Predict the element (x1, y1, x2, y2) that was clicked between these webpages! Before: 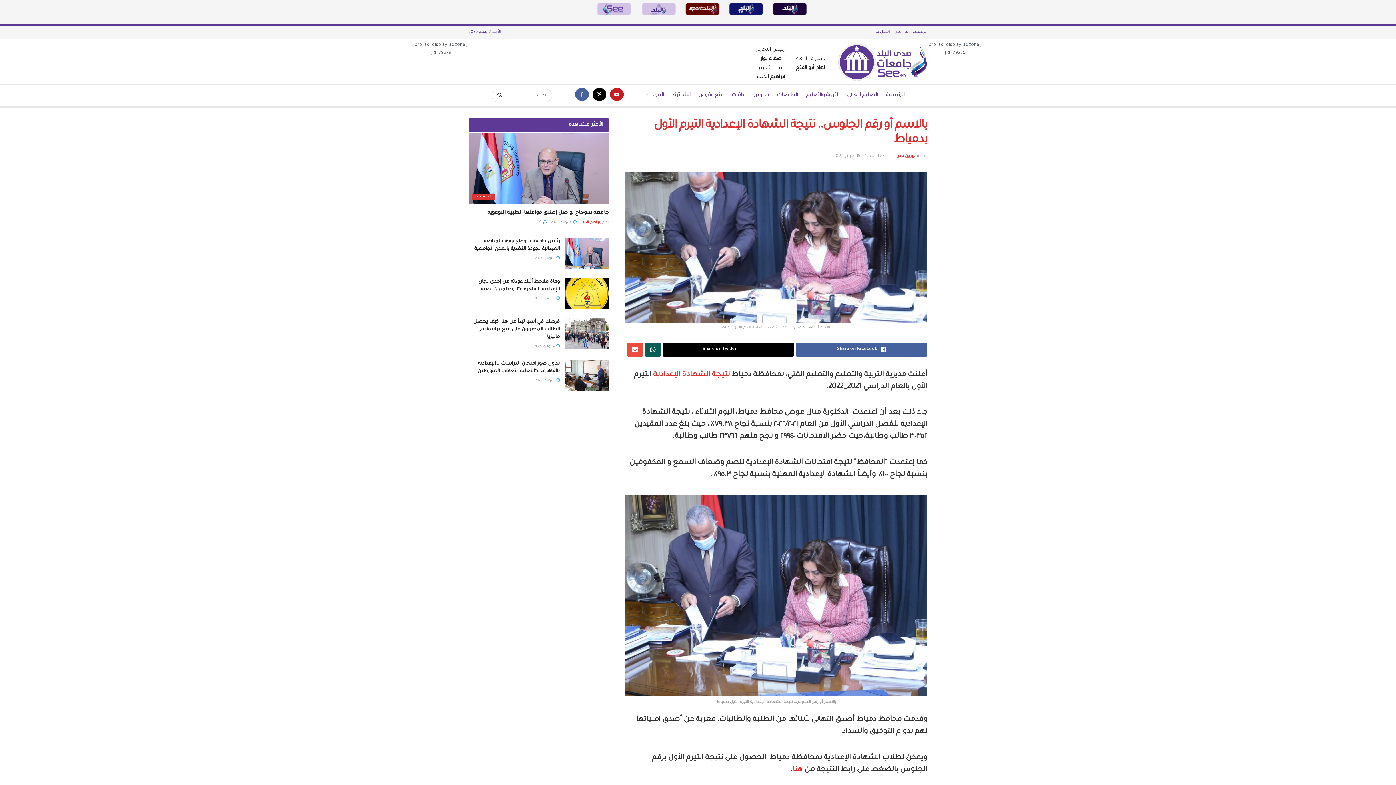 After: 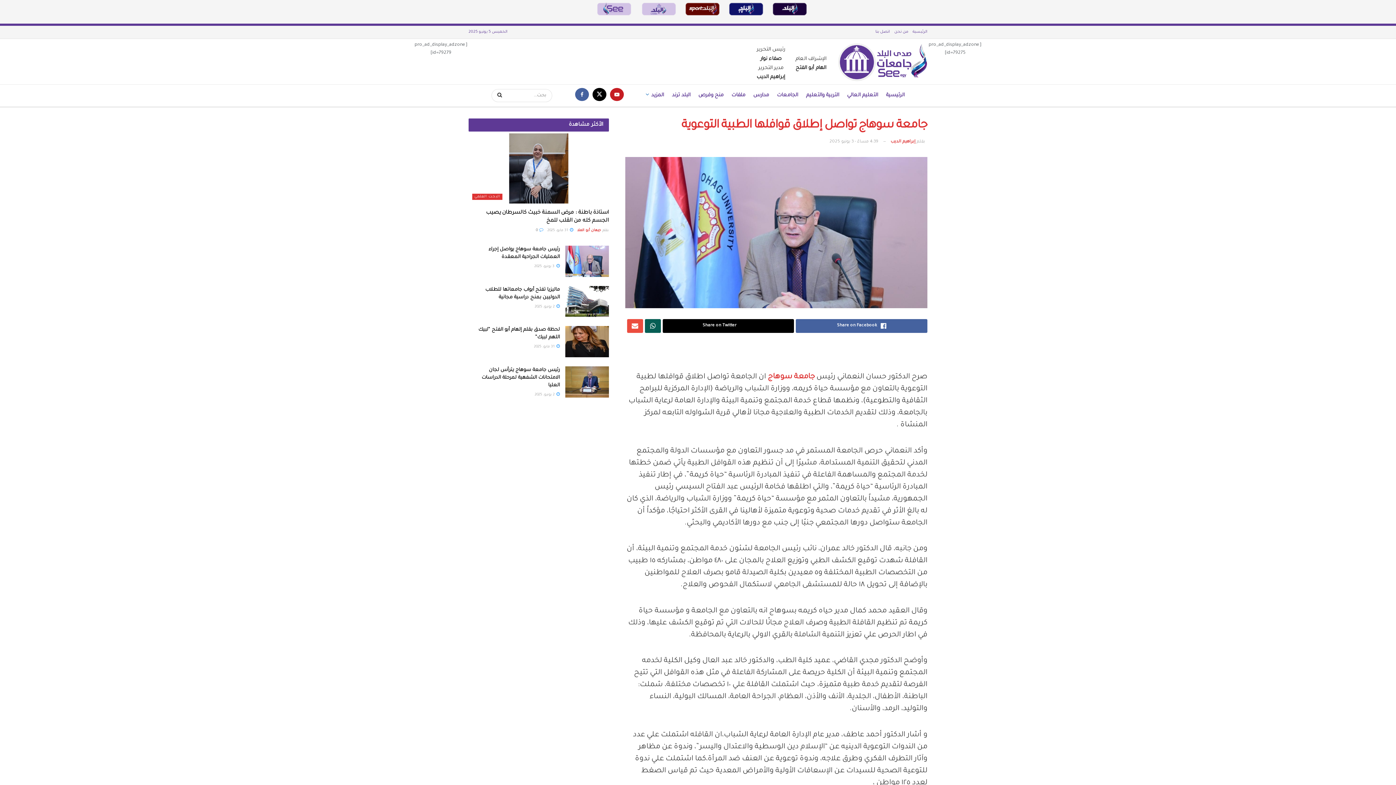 Action: label:  0 bbox: (539, 220, 547, 224)